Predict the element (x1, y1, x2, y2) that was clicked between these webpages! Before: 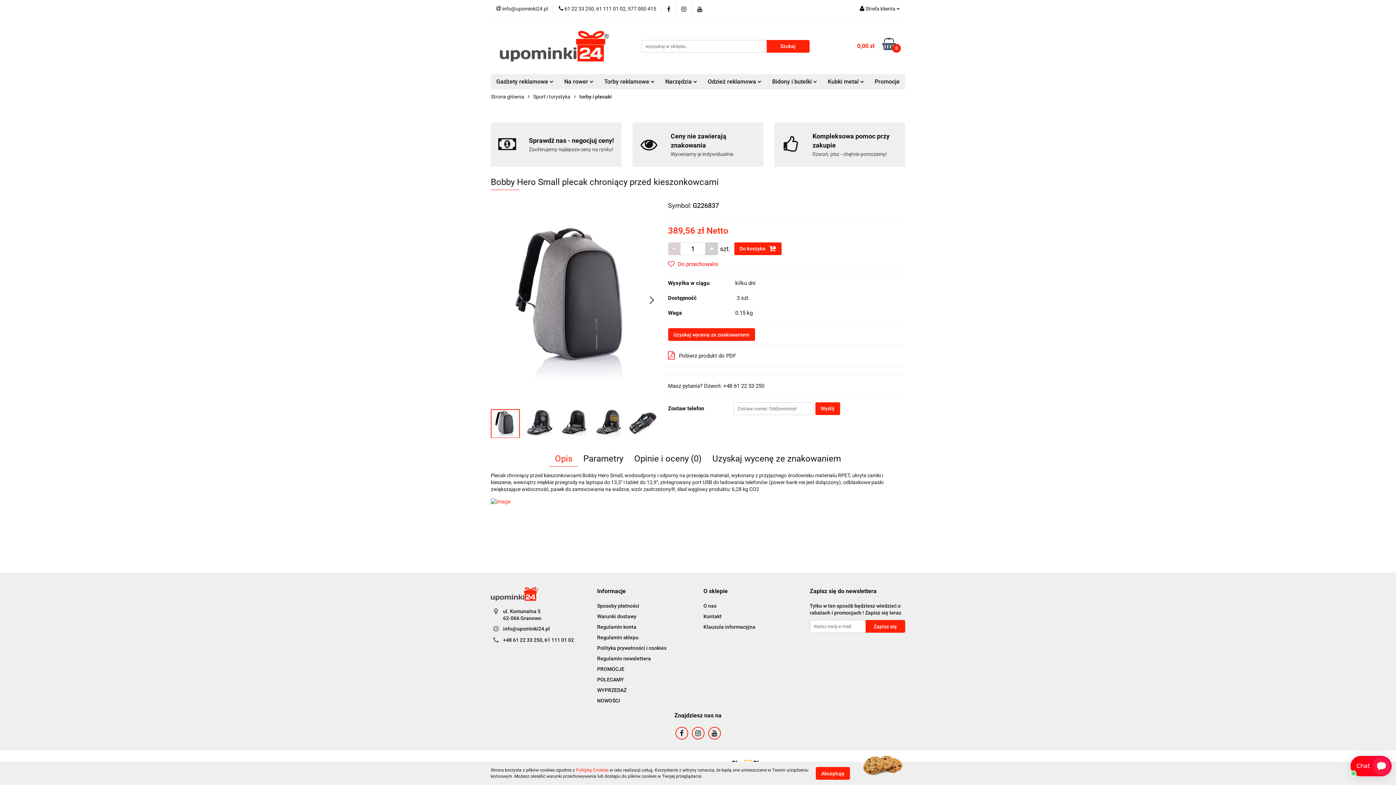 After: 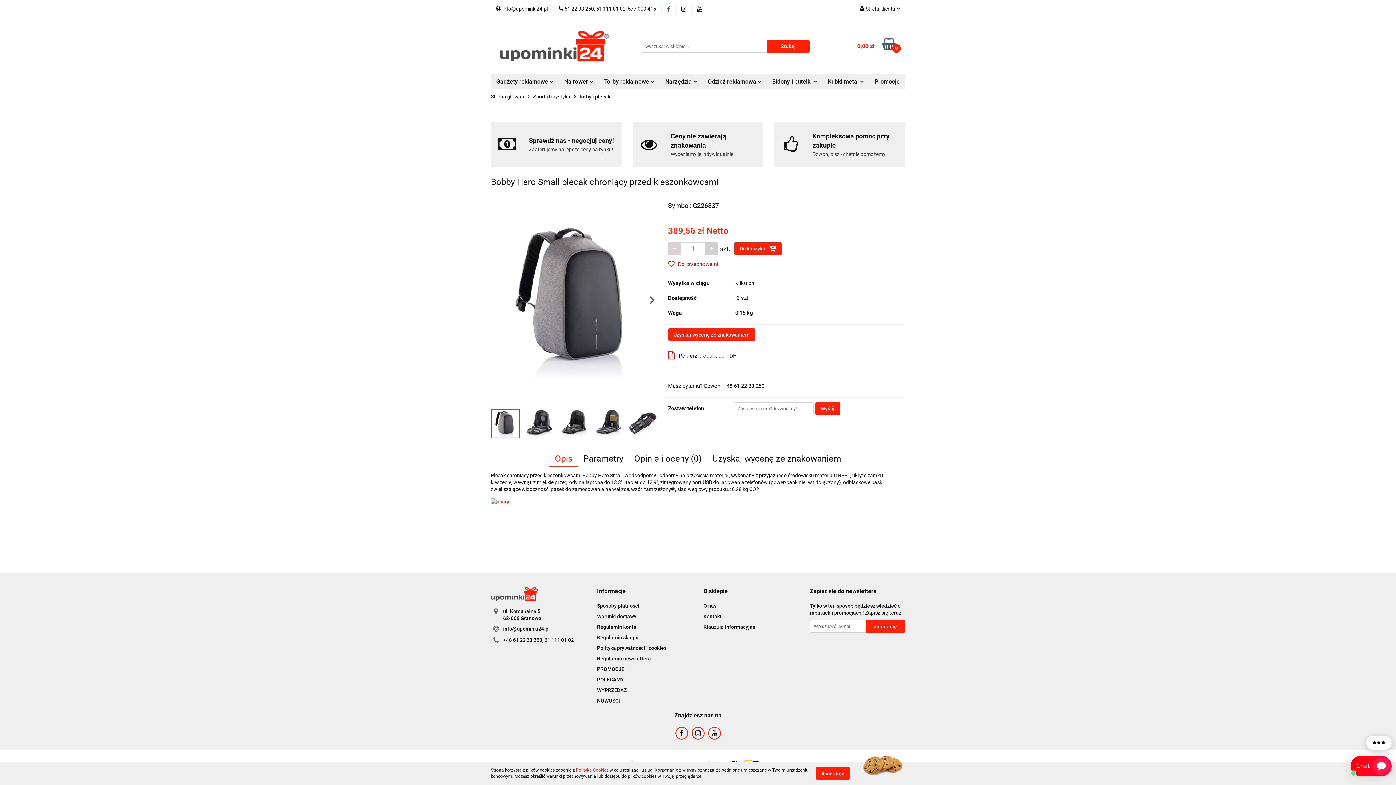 Action: bbox: (667, 6, 670, 11)